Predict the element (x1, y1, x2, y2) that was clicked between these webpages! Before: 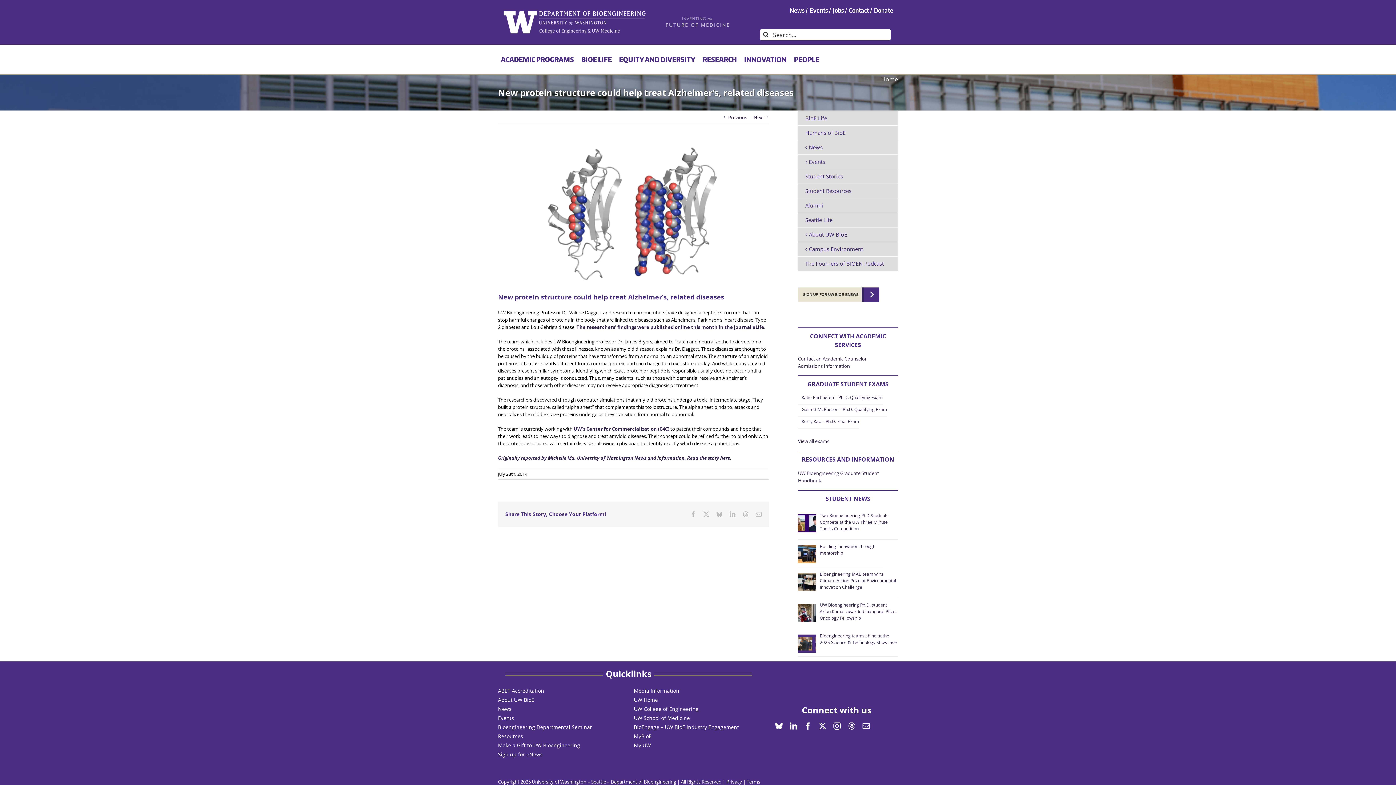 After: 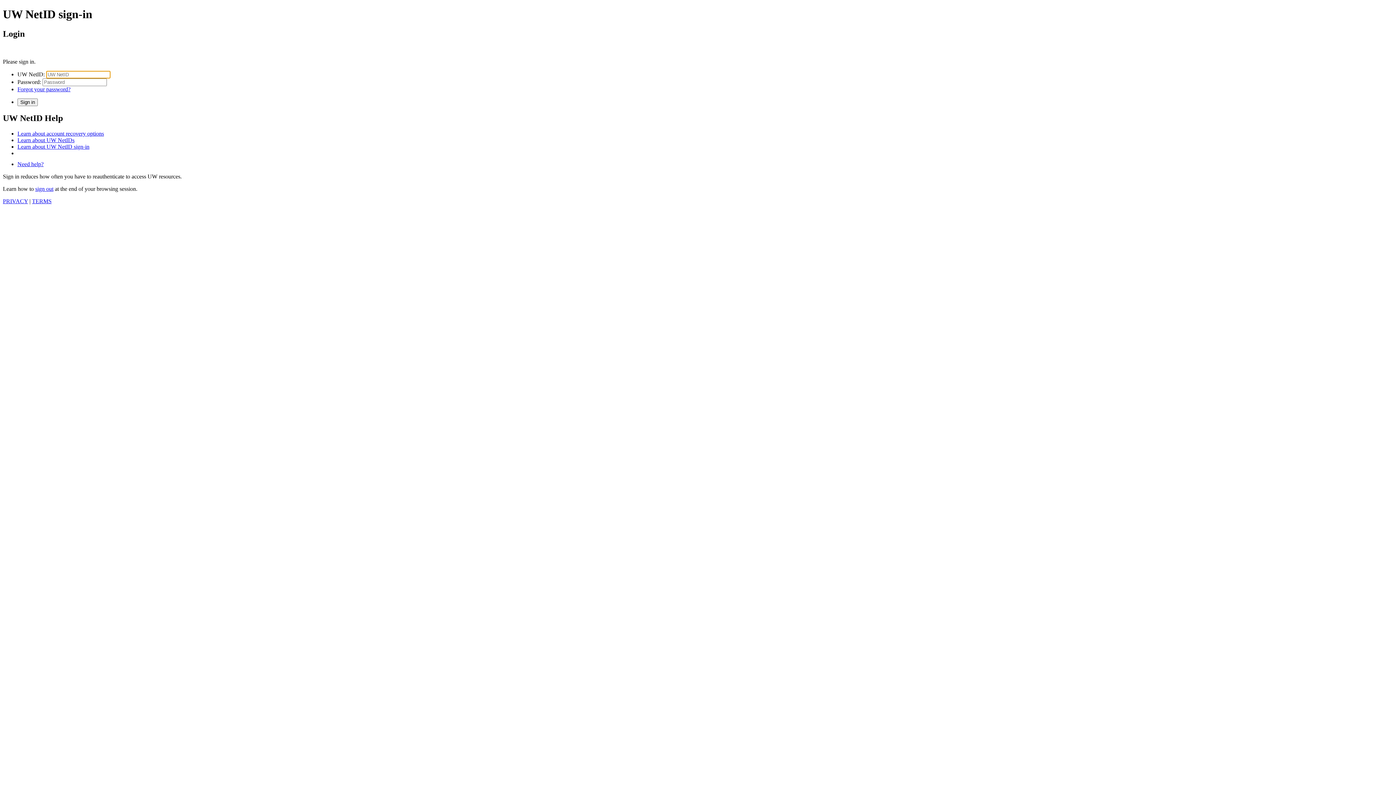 Action: label: My UW bbox: (634, 741, 759, 750)